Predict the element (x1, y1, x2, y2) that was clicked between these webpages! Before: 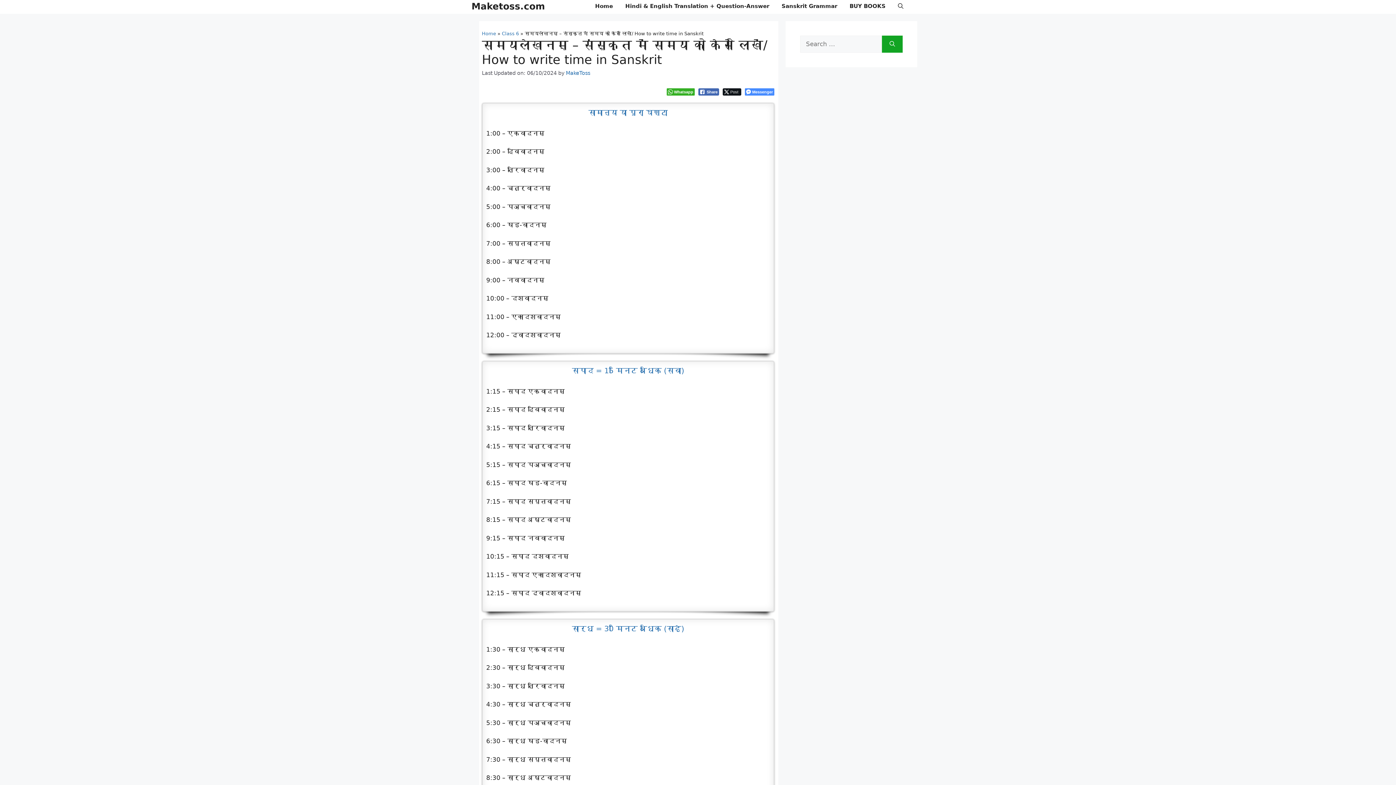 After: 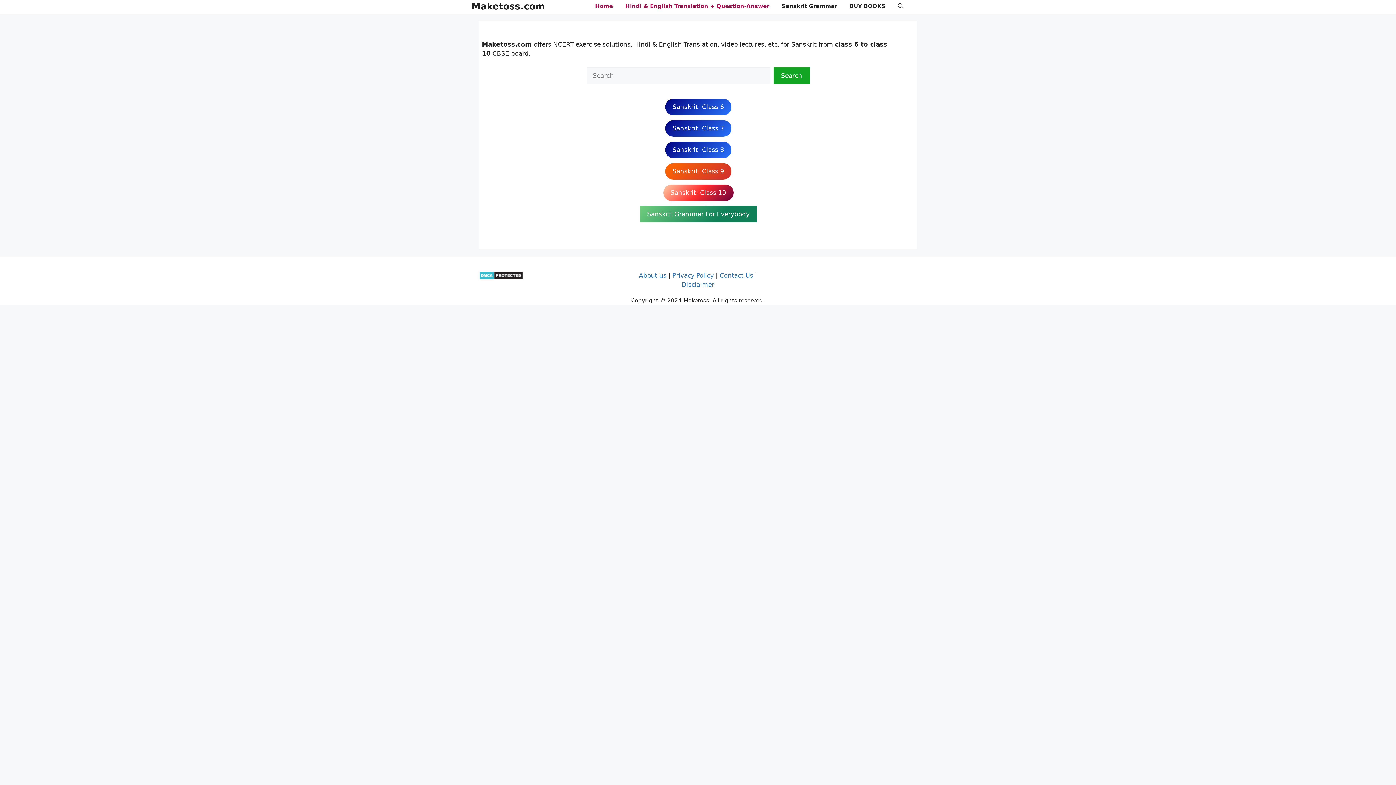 Action: label: MakeToss bbox: (566, 70, 590, 76)